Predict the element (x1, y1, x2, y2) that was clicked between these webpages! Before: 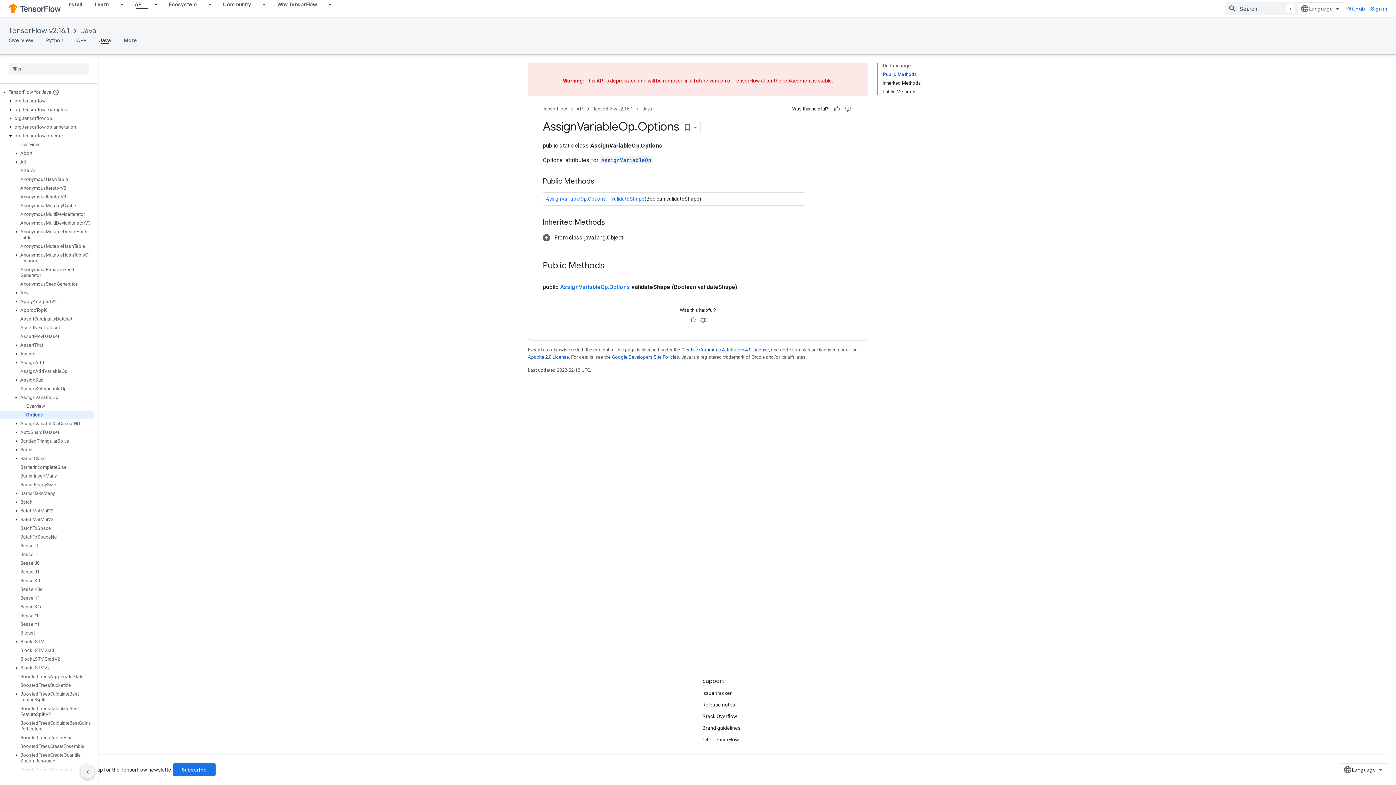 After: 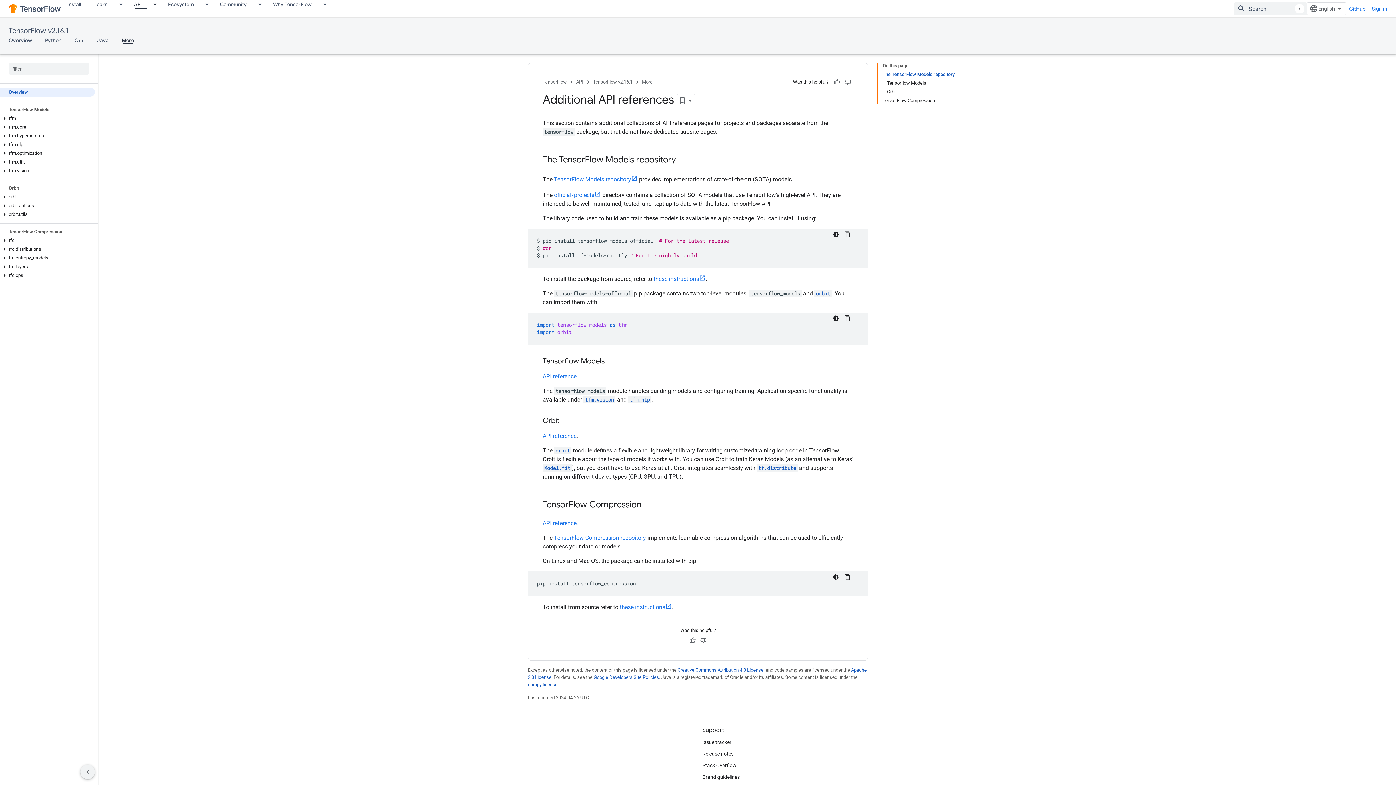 Action: bbox: (117, 36, 143, 44) label: More